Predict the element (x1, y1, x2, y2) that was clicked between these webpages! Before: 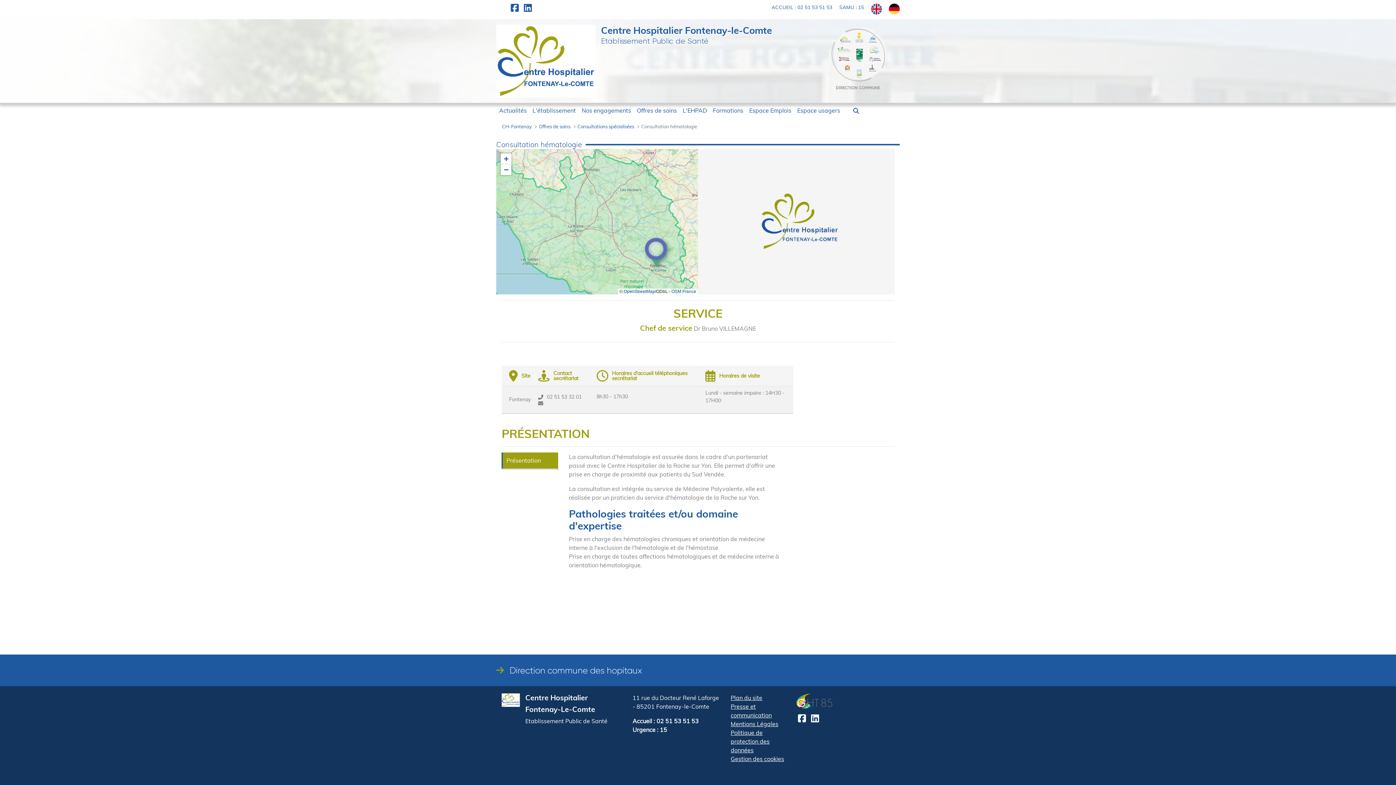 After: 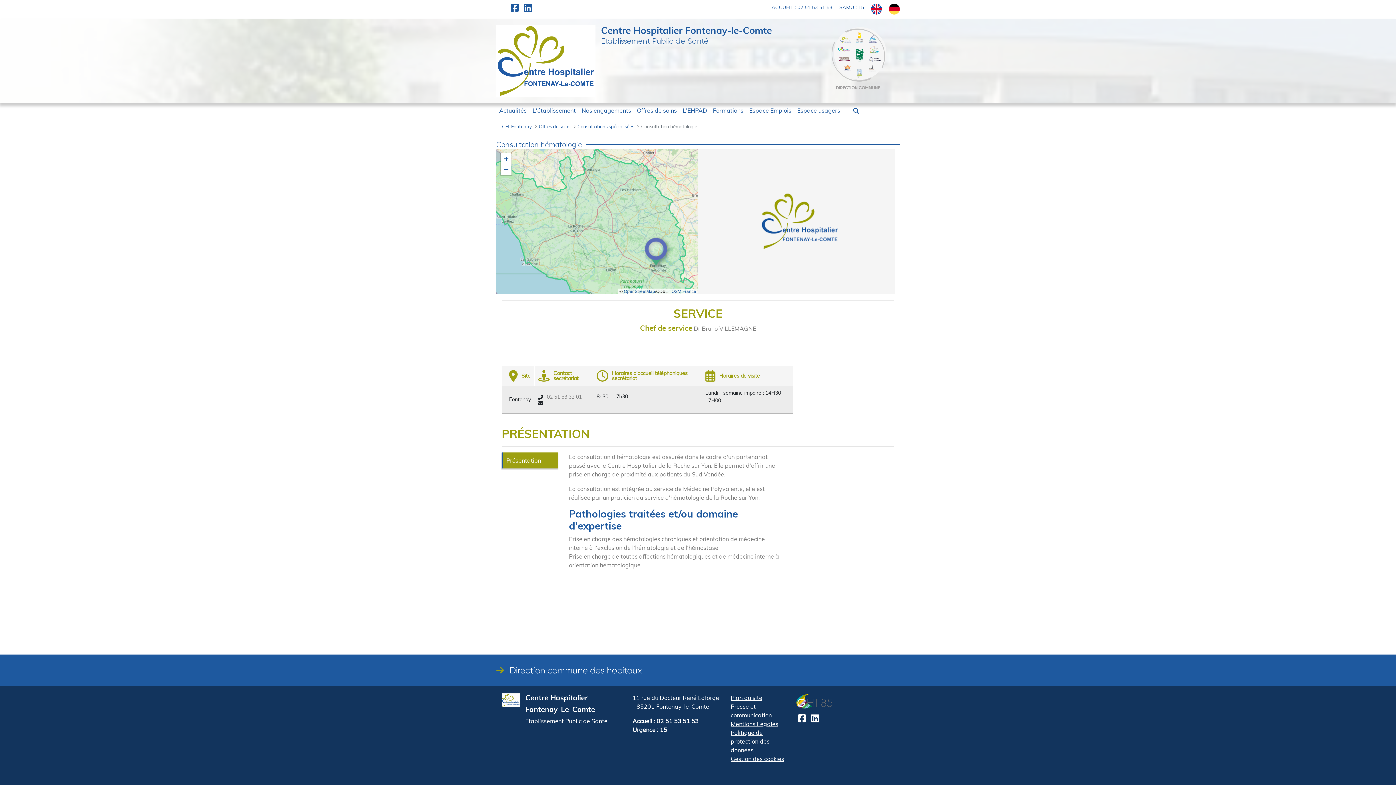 Action: label: 02 51 53 32 01 bbox: (547, 393, 581, 401)